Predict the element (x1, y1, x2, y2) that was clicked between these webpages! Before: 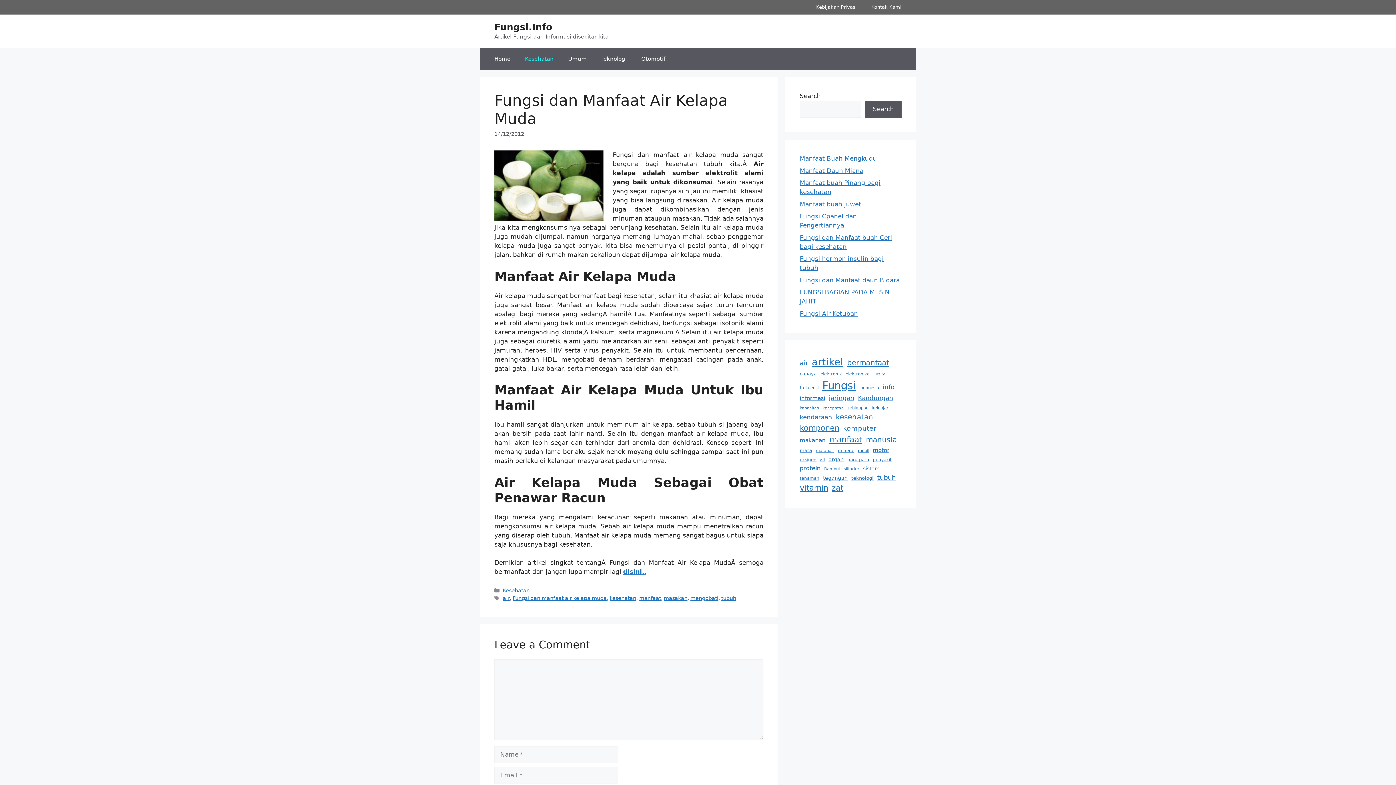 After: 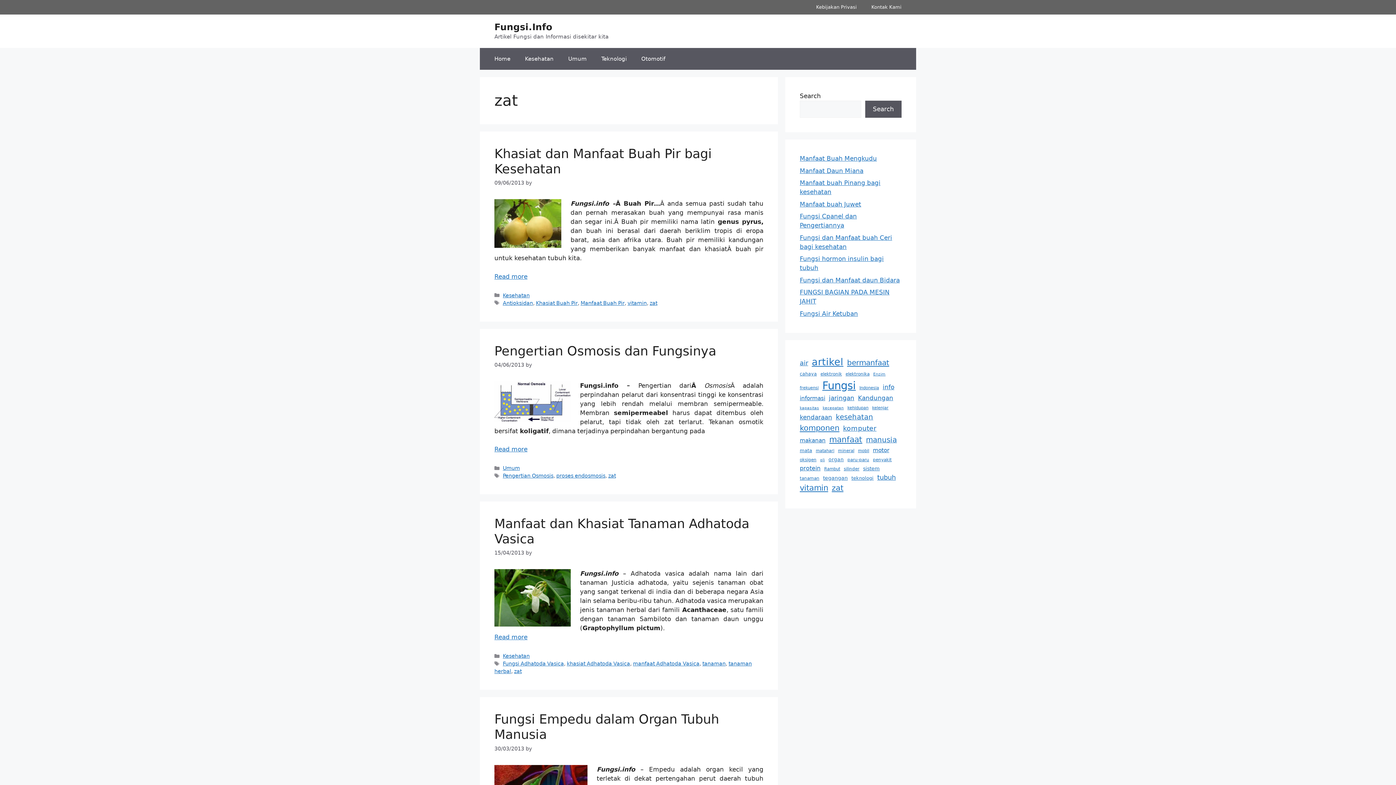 Action: label: zat (41 items) bbox: (832, 482, 843, 494)